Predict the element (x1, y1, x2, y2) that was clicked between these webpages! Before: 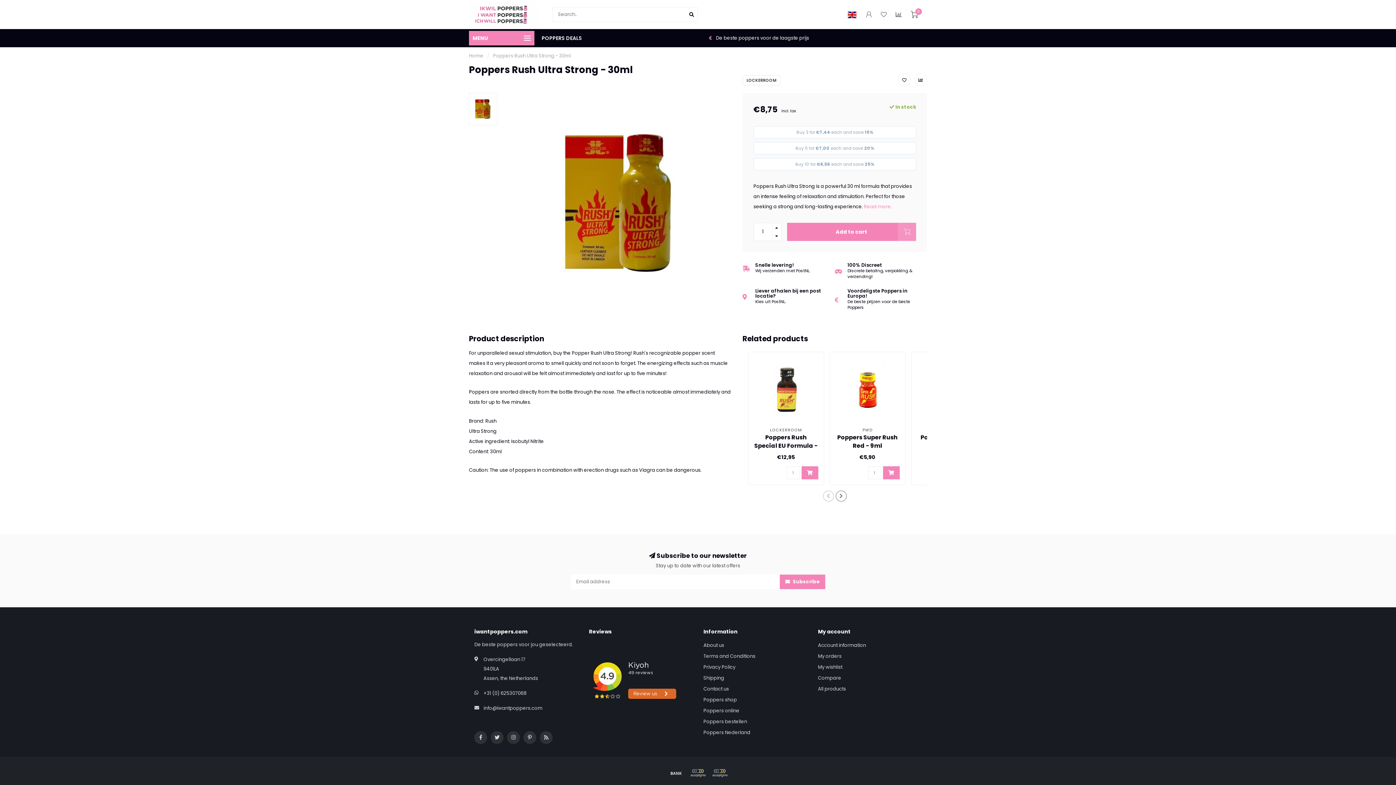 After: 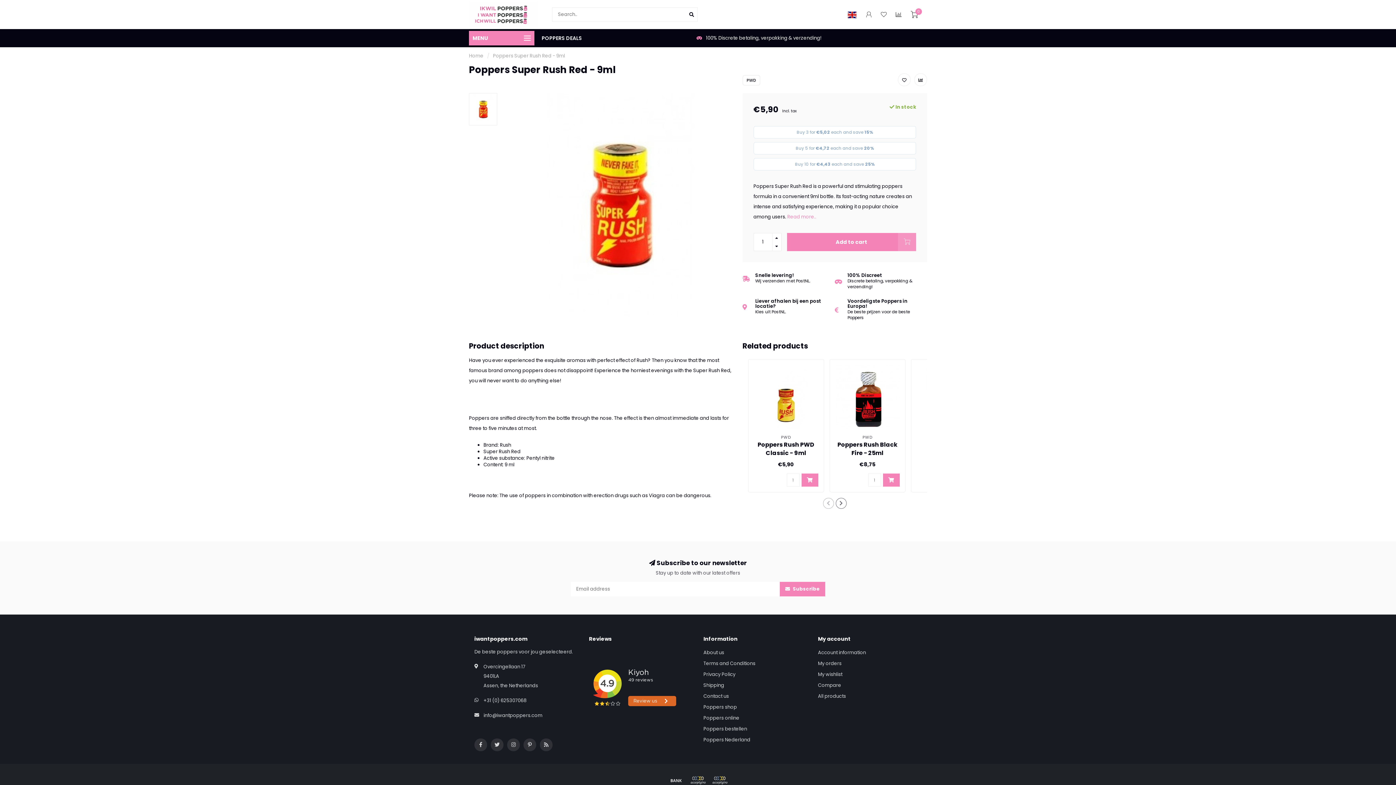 Action: bbox: (835, 357, 899, 422)